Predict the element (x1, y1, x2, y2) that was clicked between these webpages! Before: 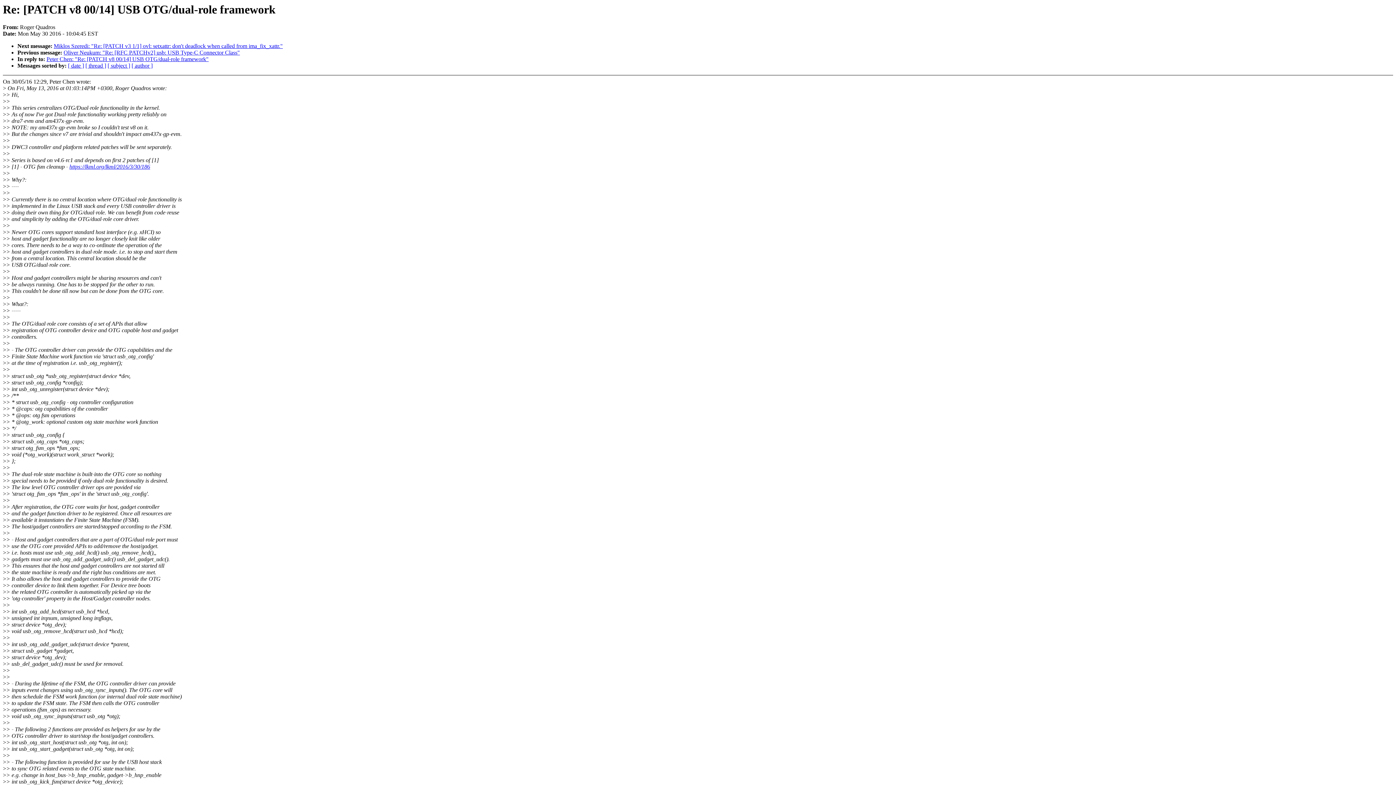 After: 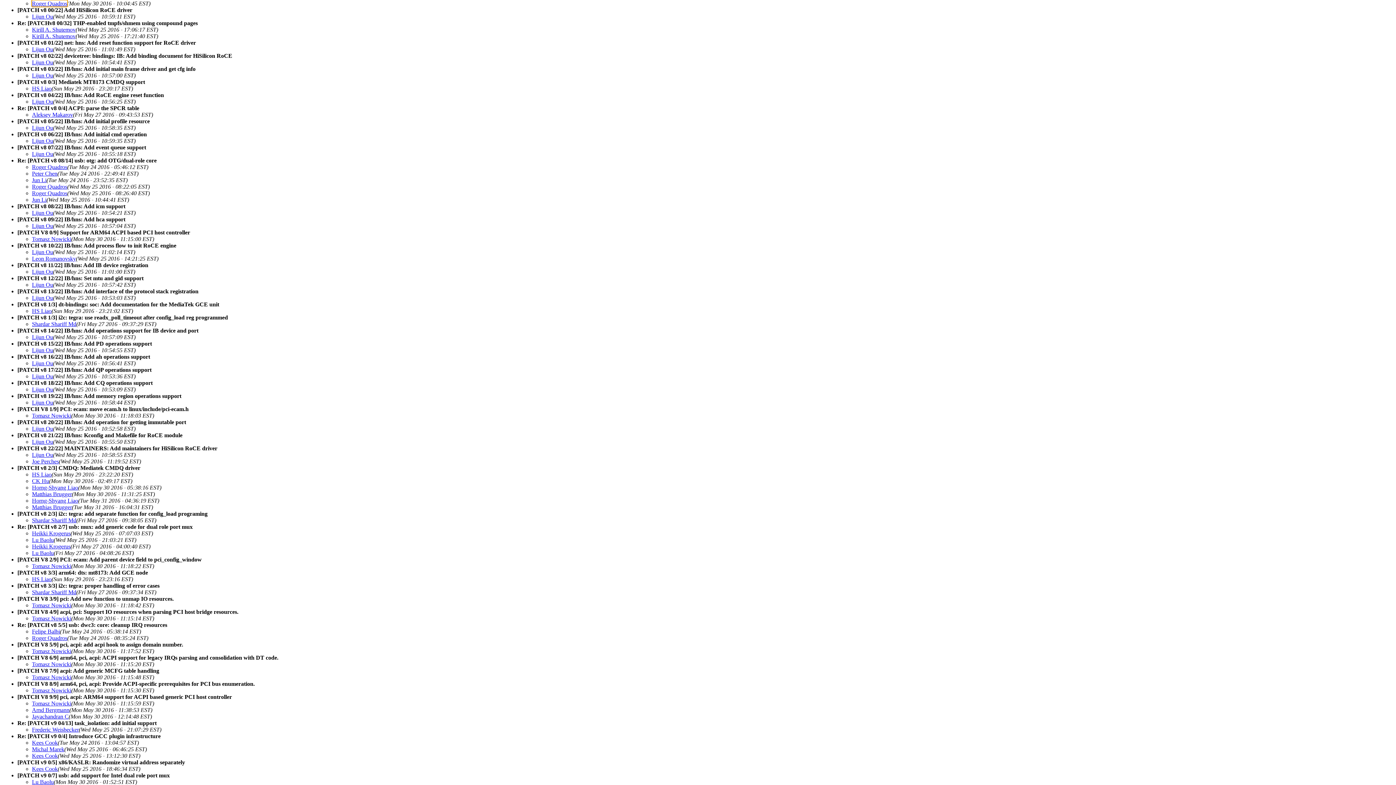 Action: label: [ subject ] bbox: (107, 62, 130, 68)